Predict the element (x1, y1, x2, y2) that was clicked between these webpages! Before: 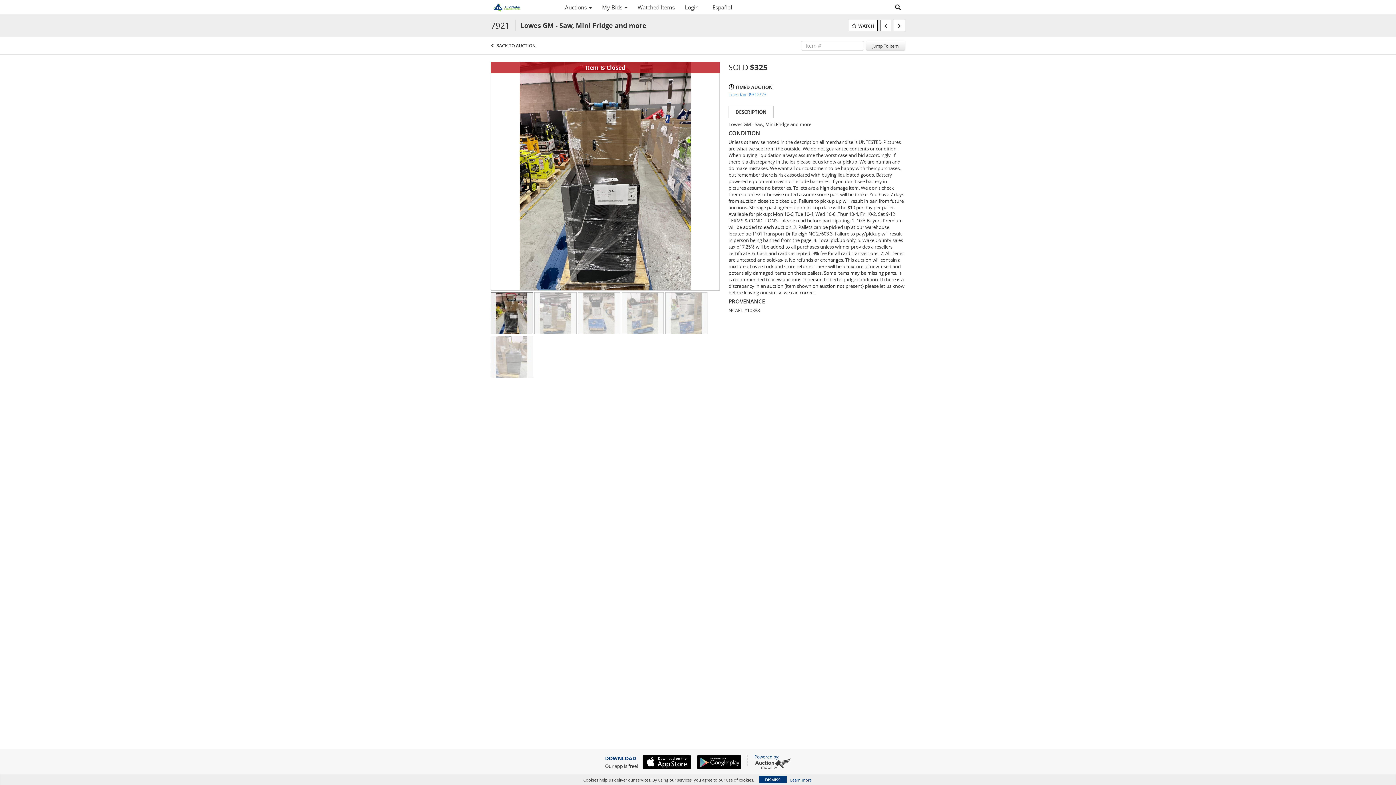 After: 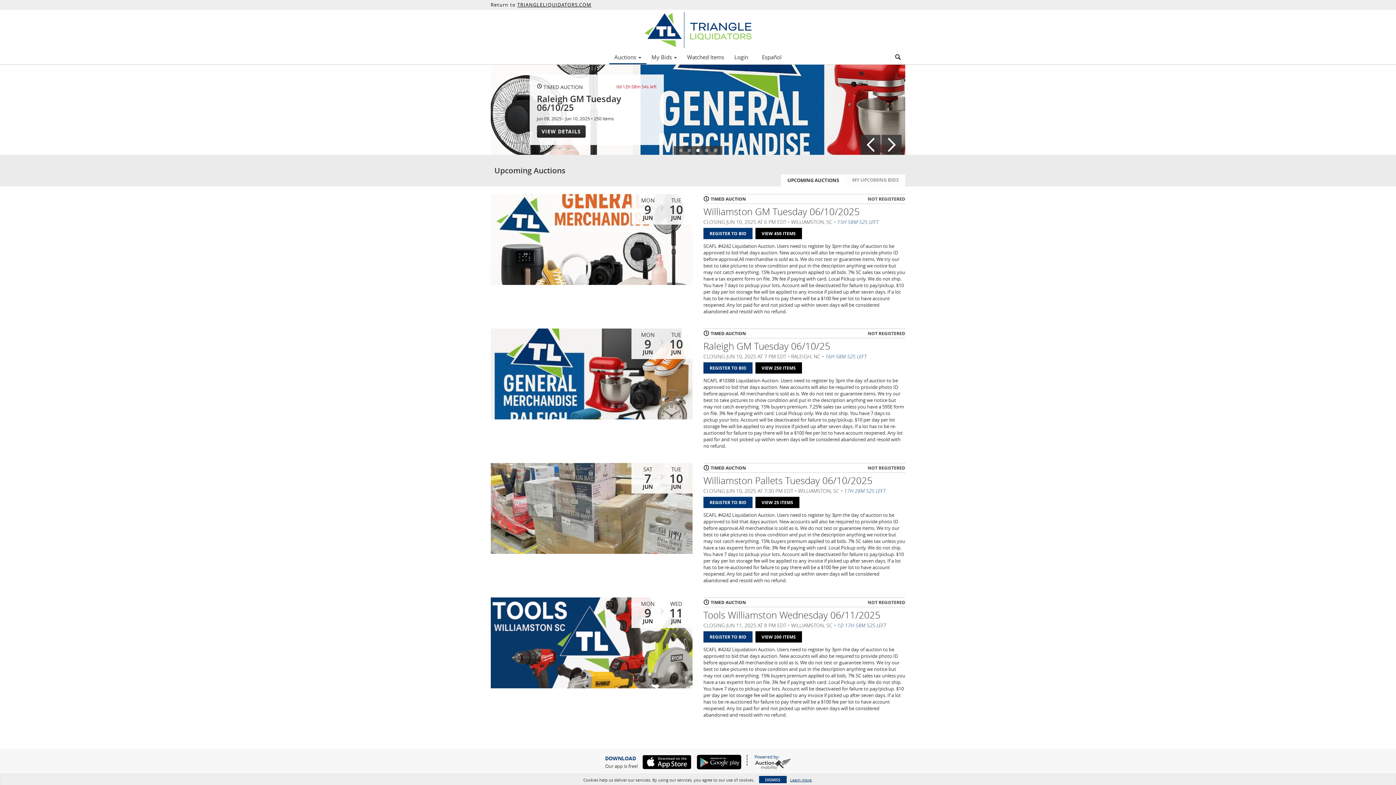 Action: bbox: (490, 0, 560, 14)